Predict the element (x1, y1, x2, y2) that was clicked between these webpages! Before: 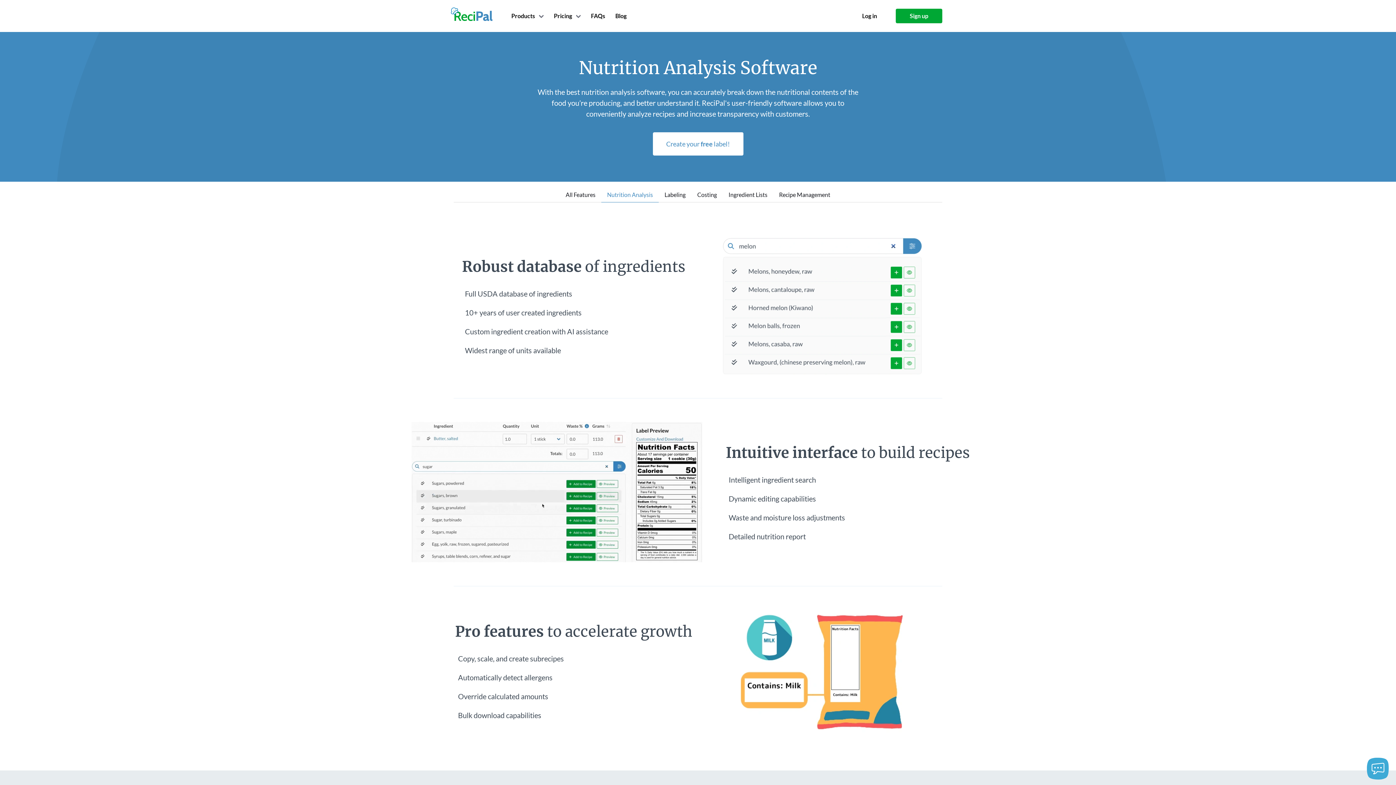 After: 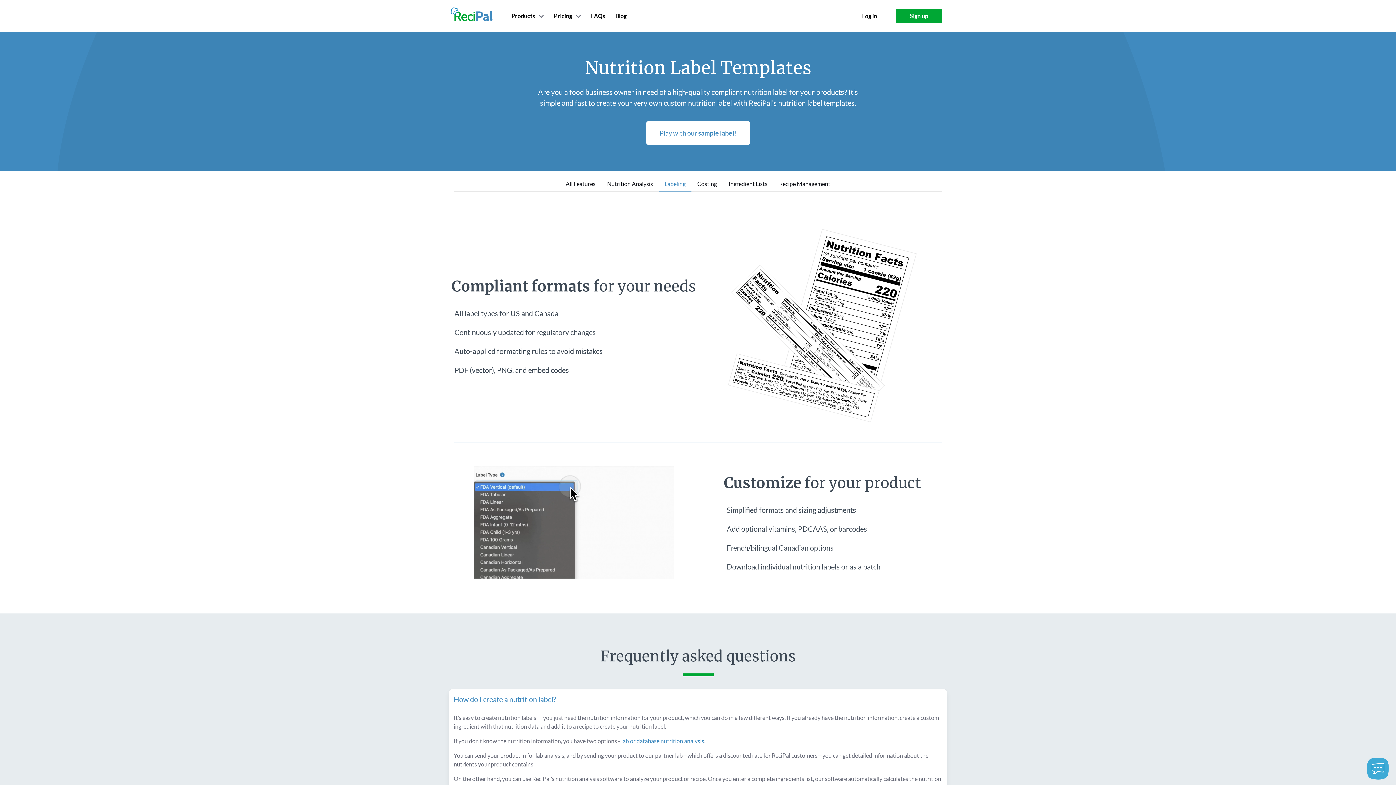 Action: bbox: (658, 187, 691, 202) label: Labeling